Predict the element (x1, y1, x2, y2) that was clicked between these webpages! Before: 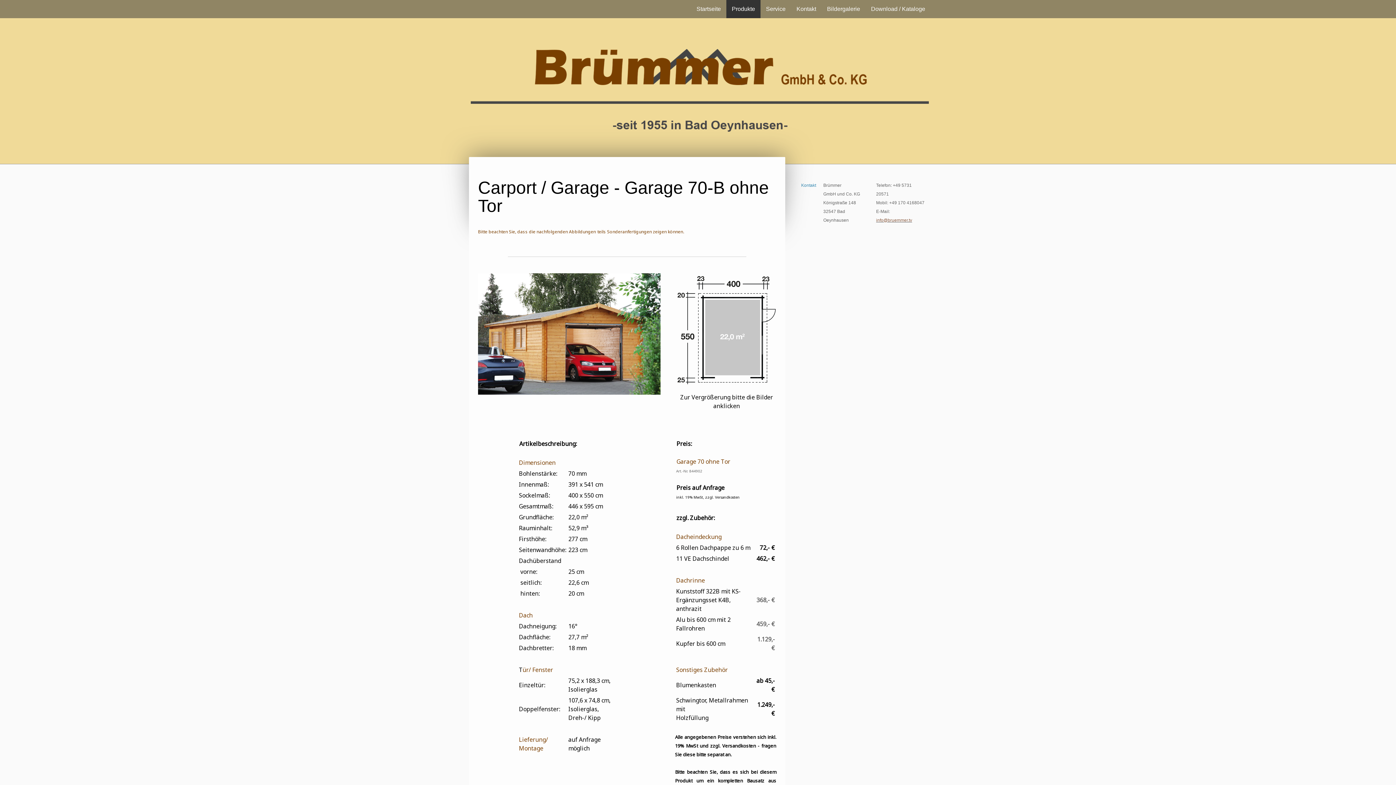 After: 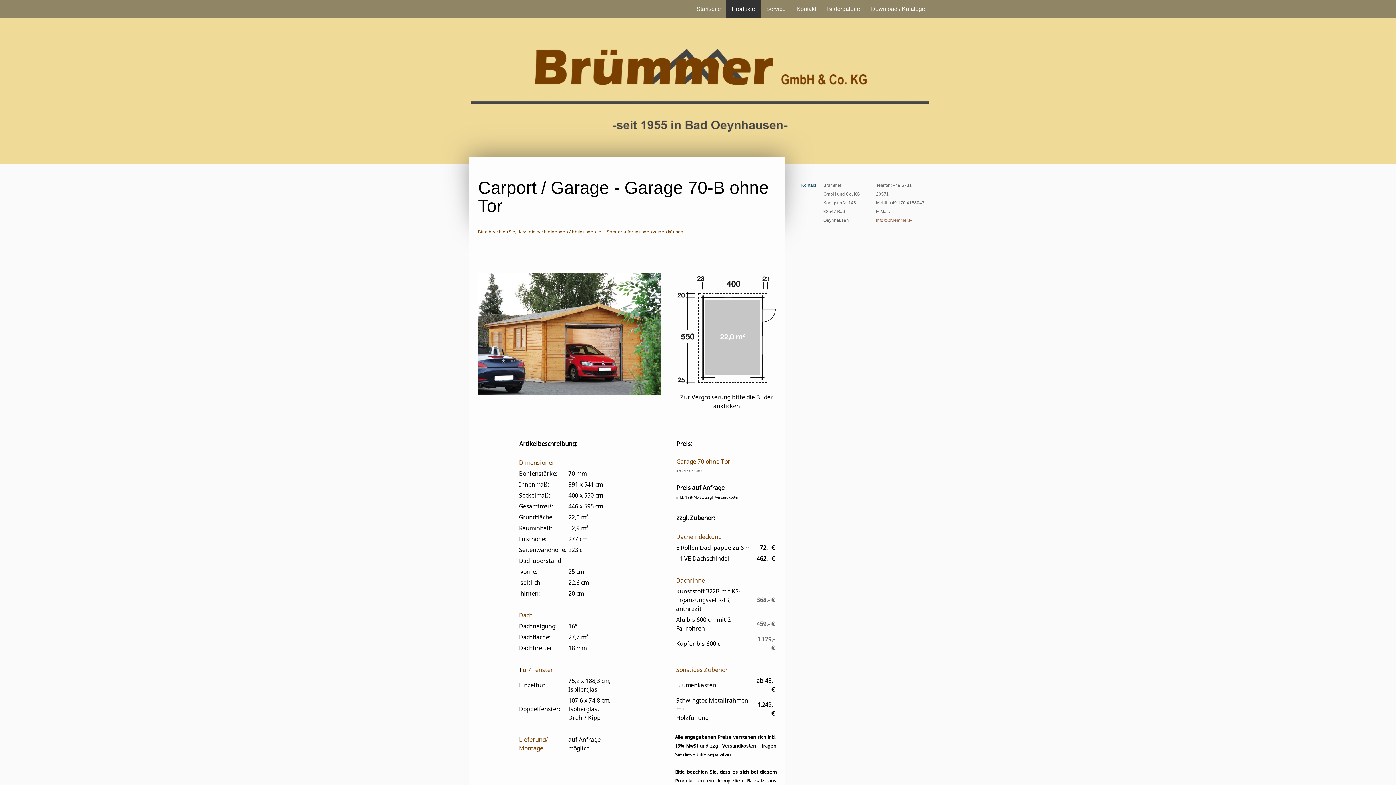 Action: bbox: (801, 182, 816, 187) label: Kontakt